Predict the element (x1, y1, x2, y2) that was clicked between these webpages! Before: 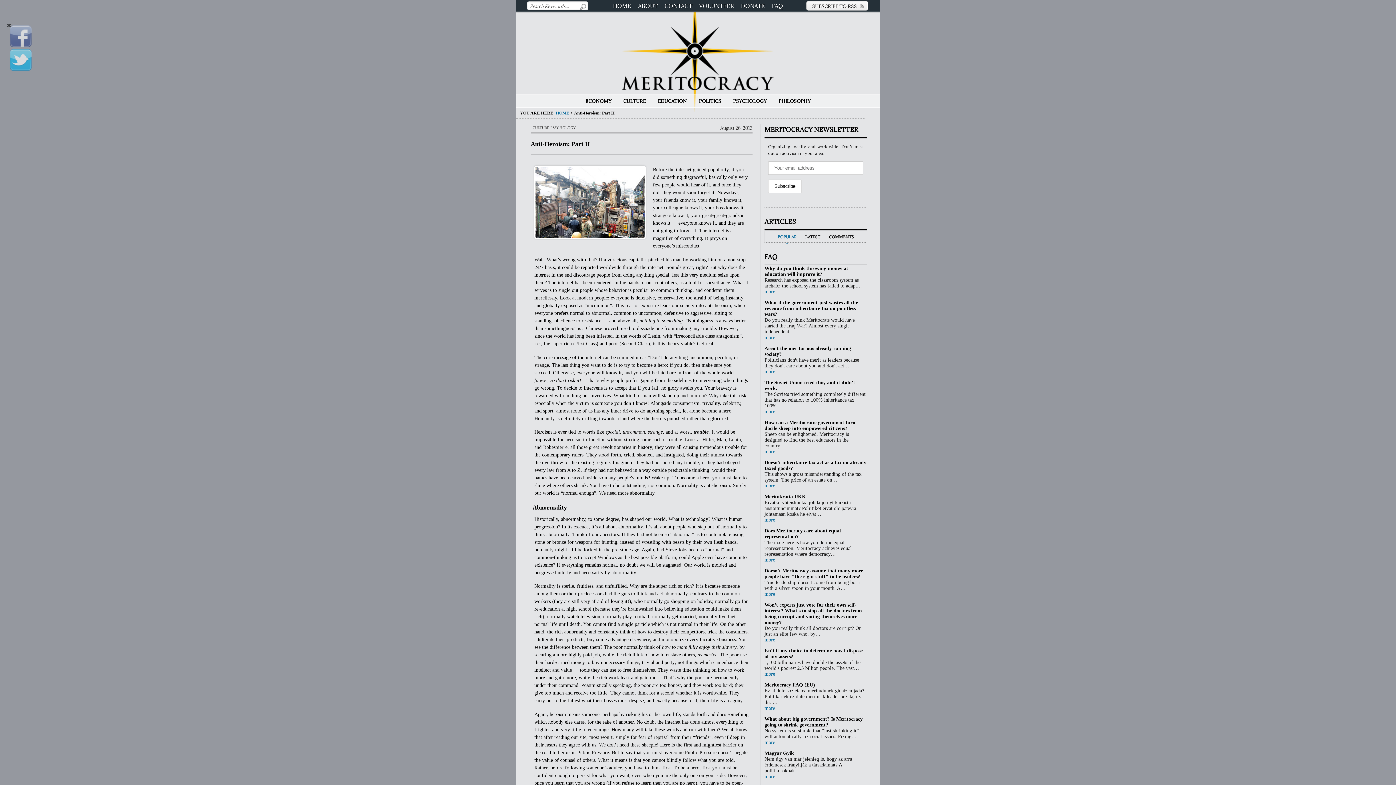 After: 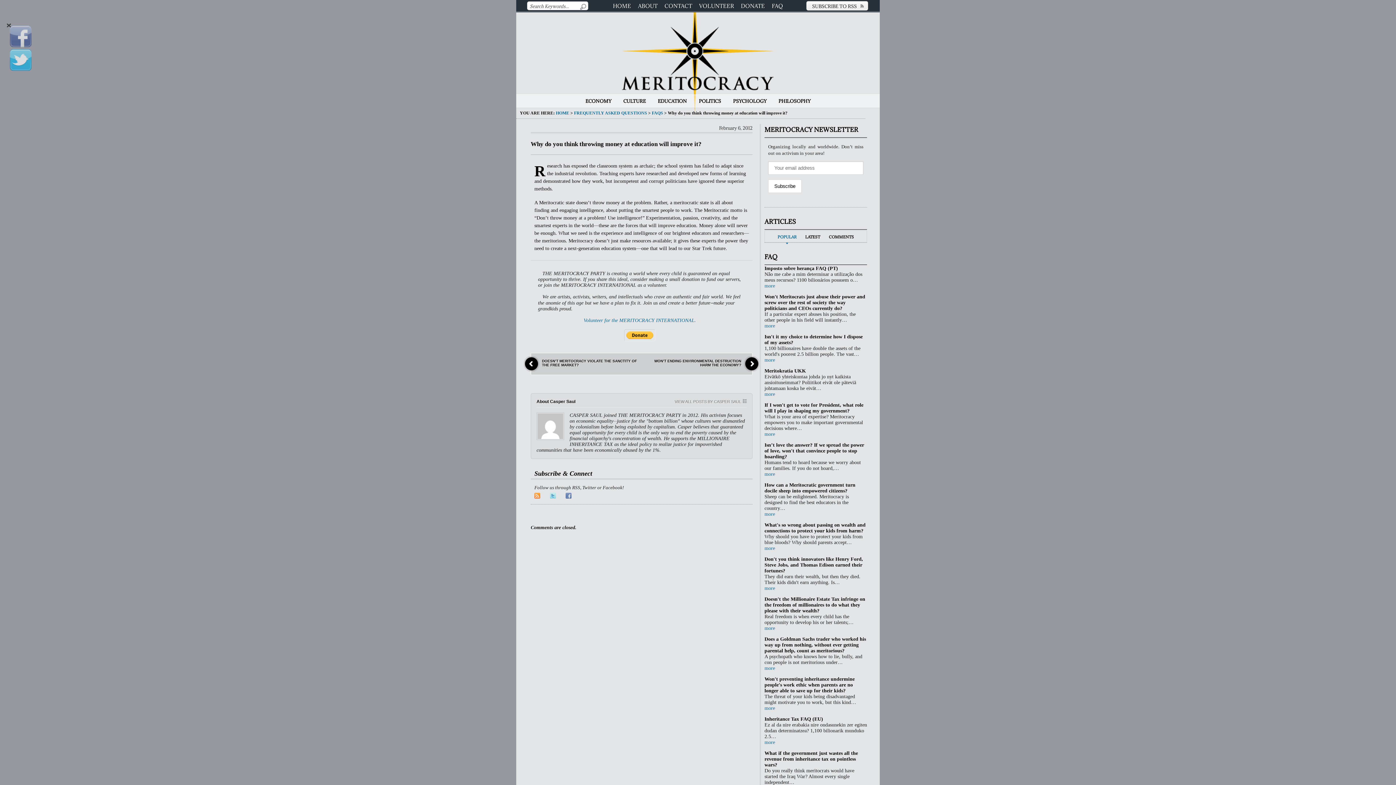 Action: bbox: (764, 289, 775, 294) label: more